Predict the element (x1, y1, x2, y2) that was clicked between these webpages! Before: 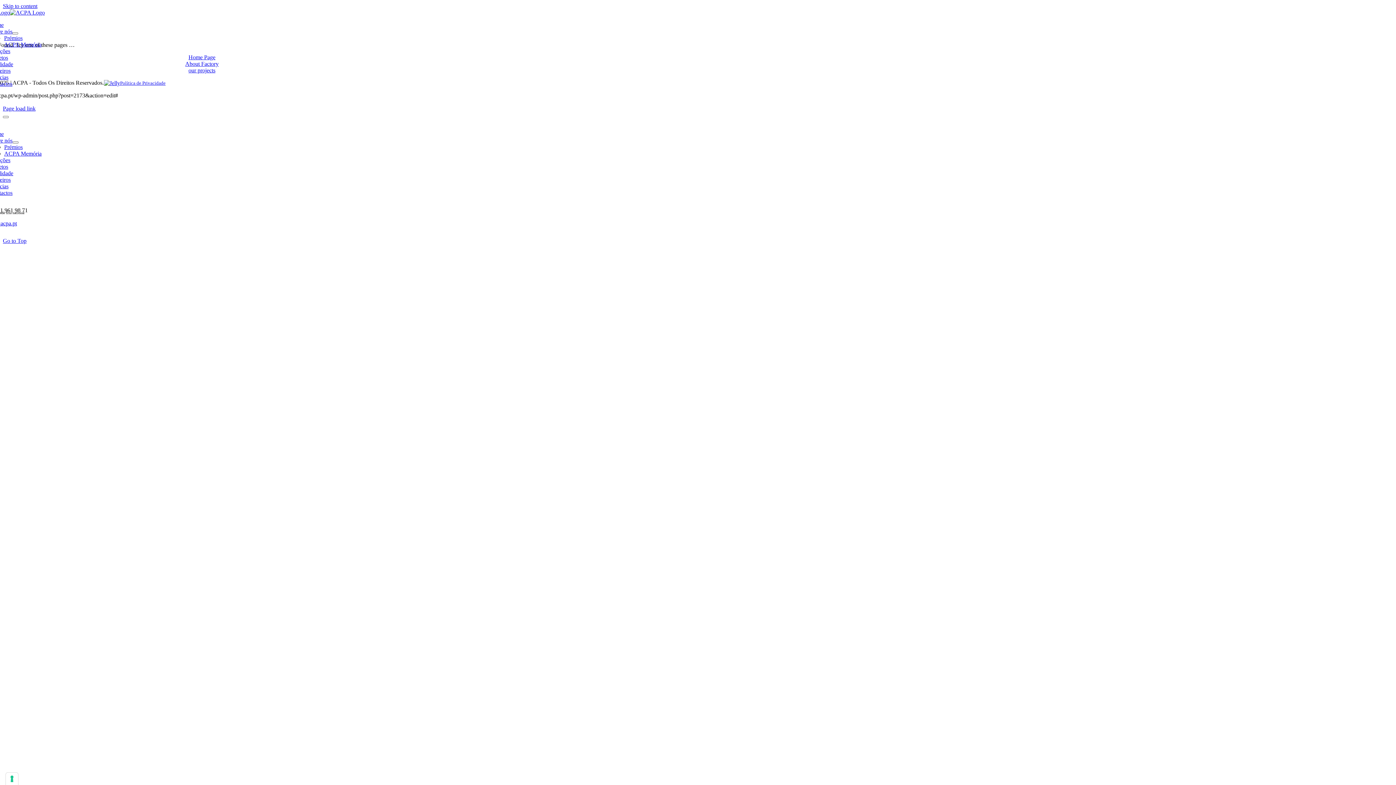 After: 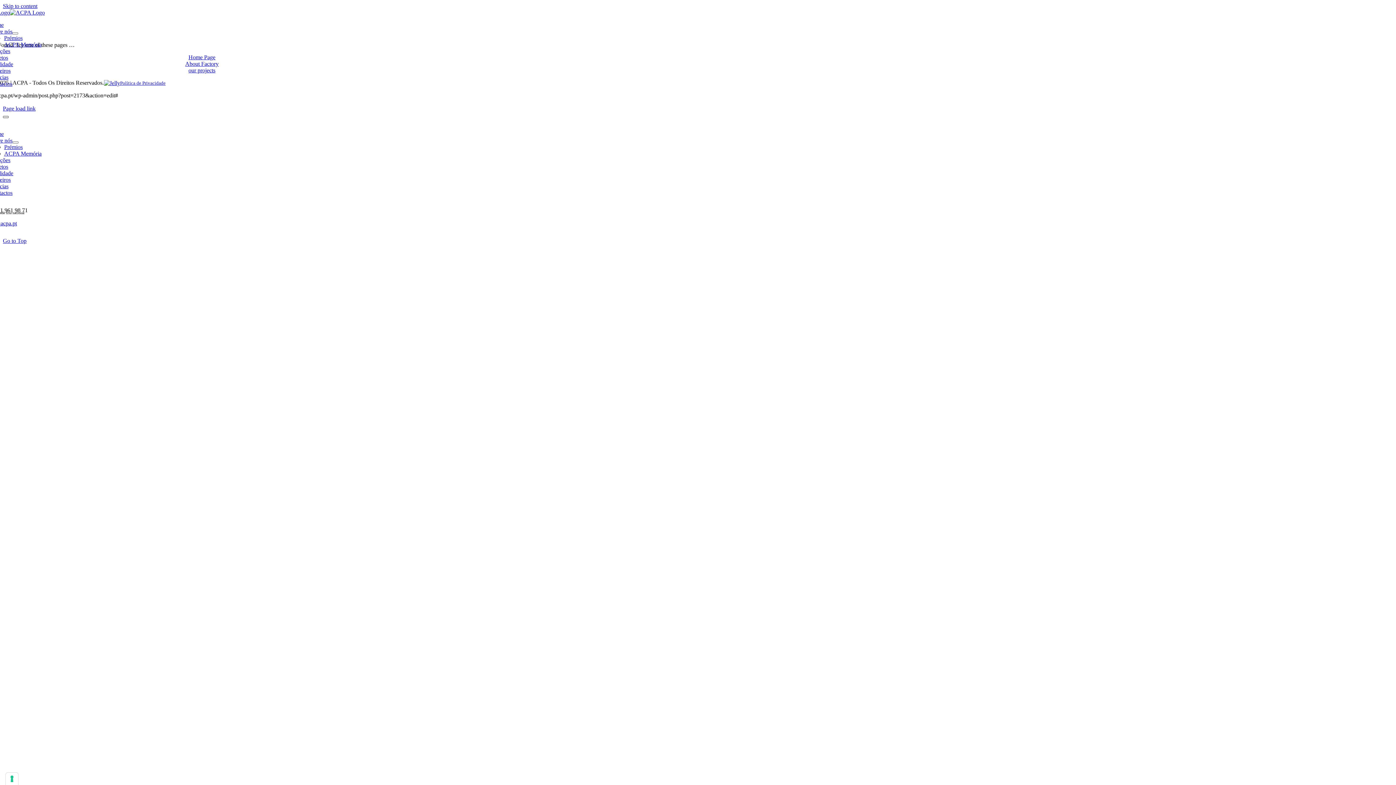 Action: bbox: (2, 116, 8, 118) label: Close